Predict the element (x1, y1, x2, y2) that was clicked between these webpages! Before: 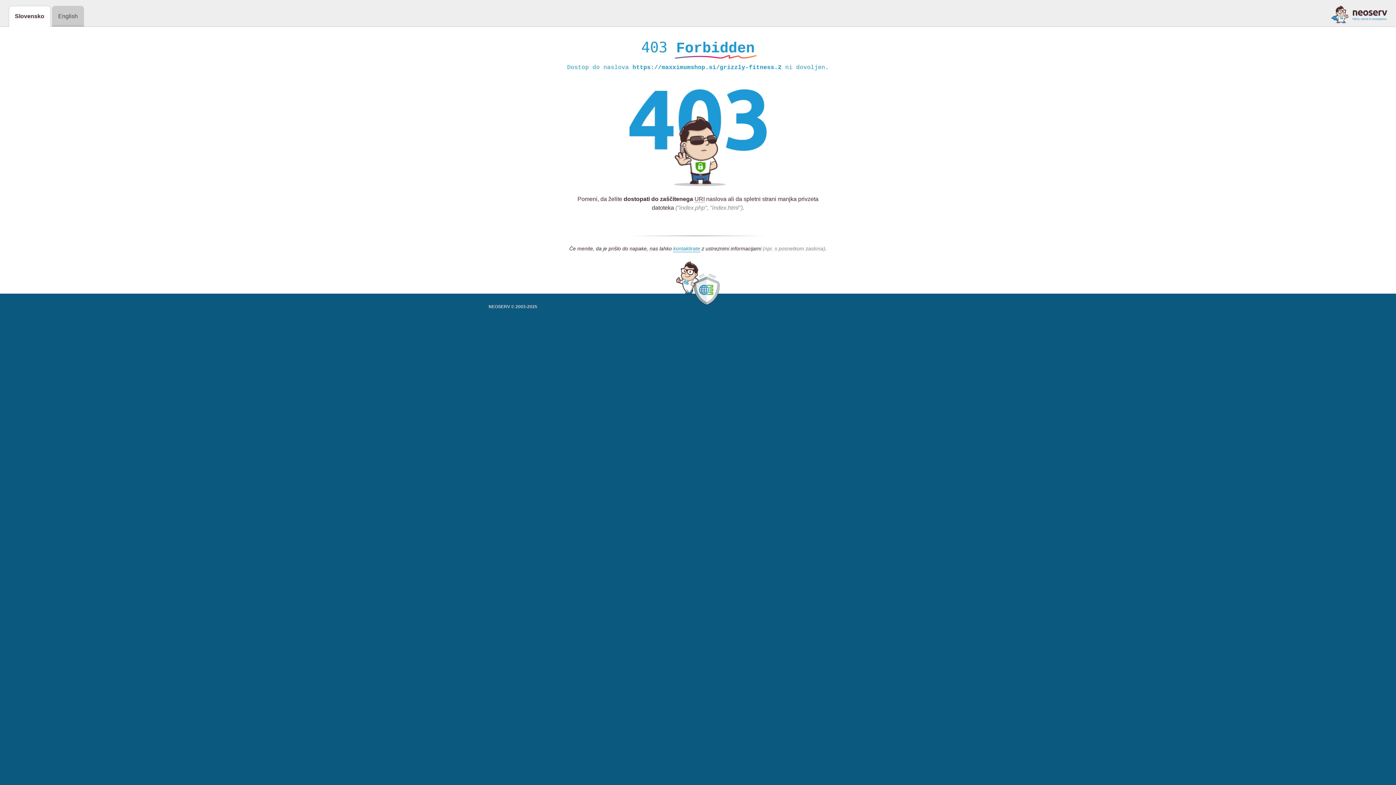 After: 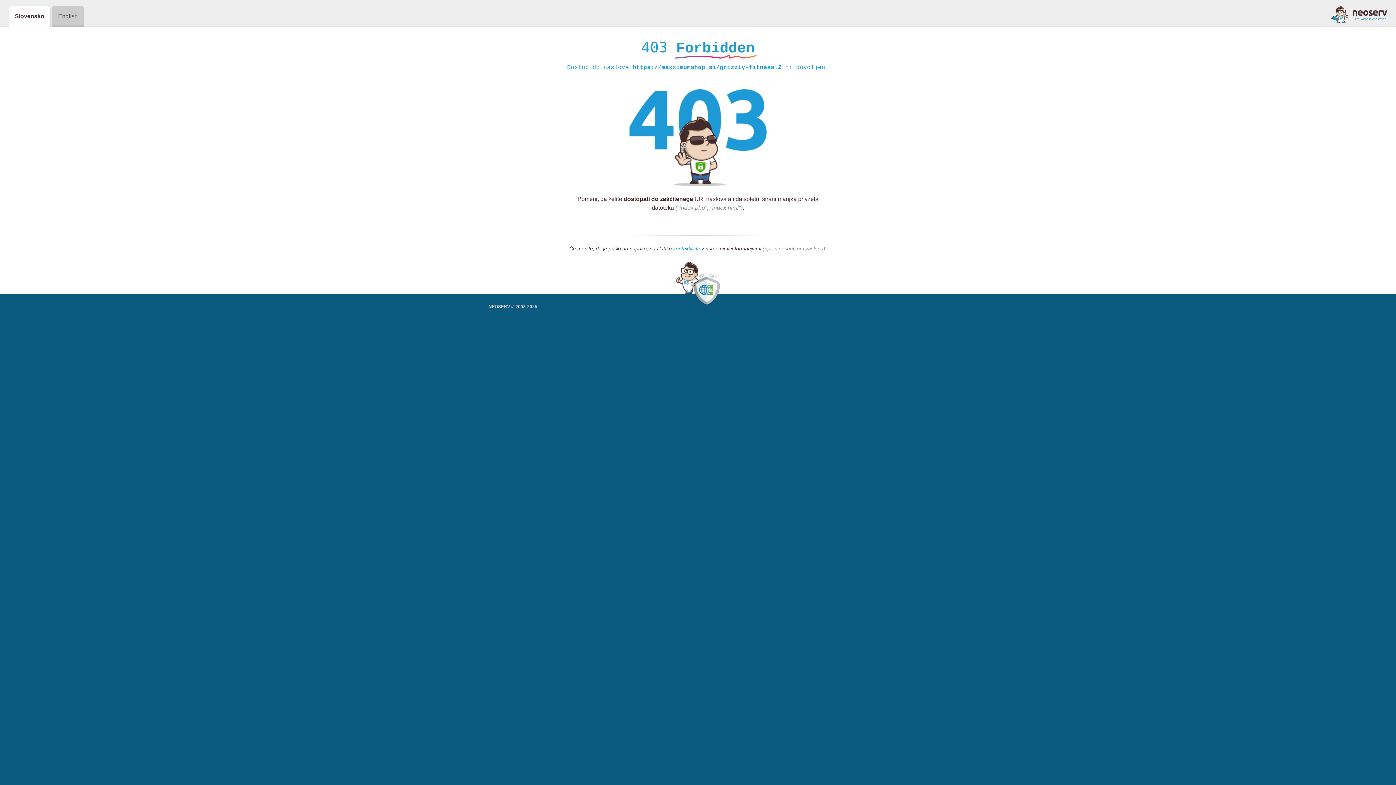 Action: bbox: (1331, 5, 1387, 23)